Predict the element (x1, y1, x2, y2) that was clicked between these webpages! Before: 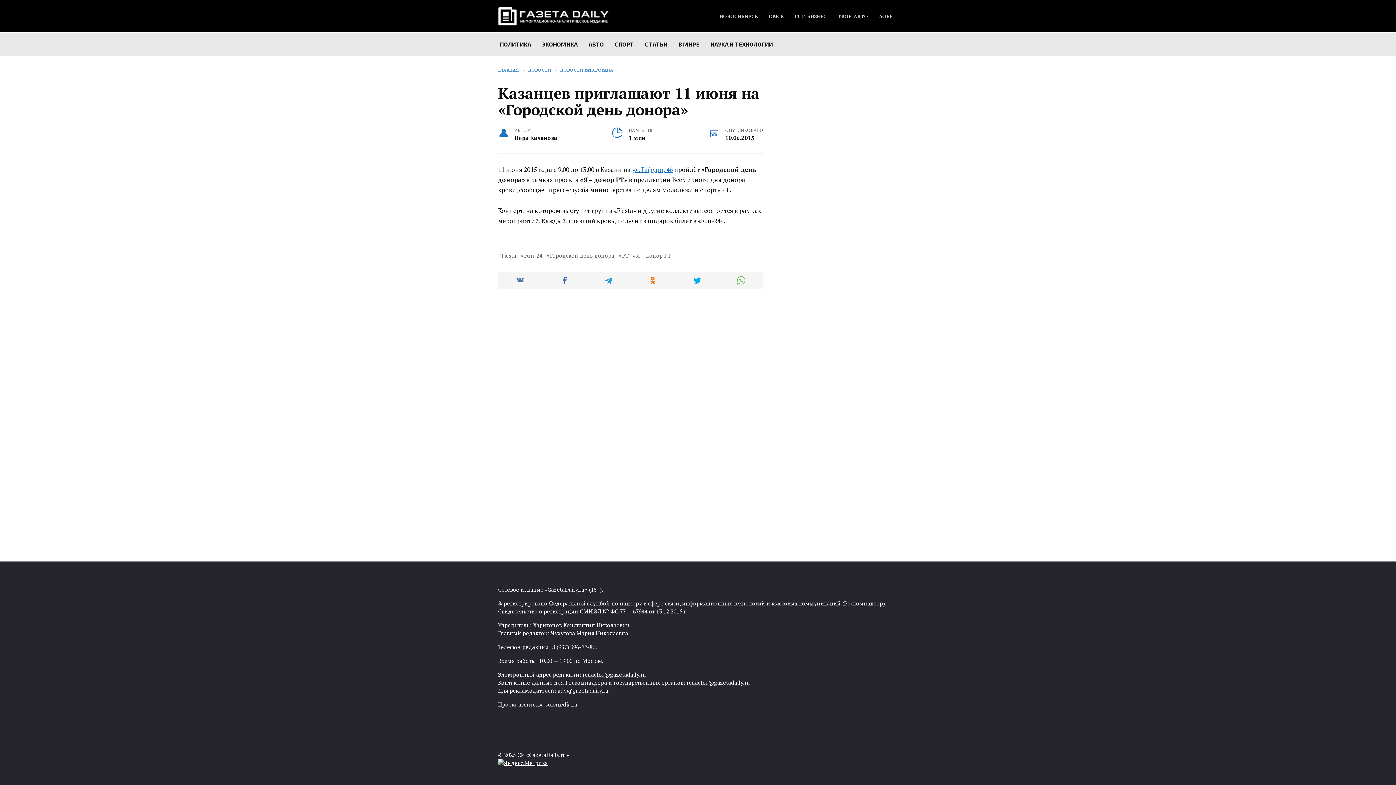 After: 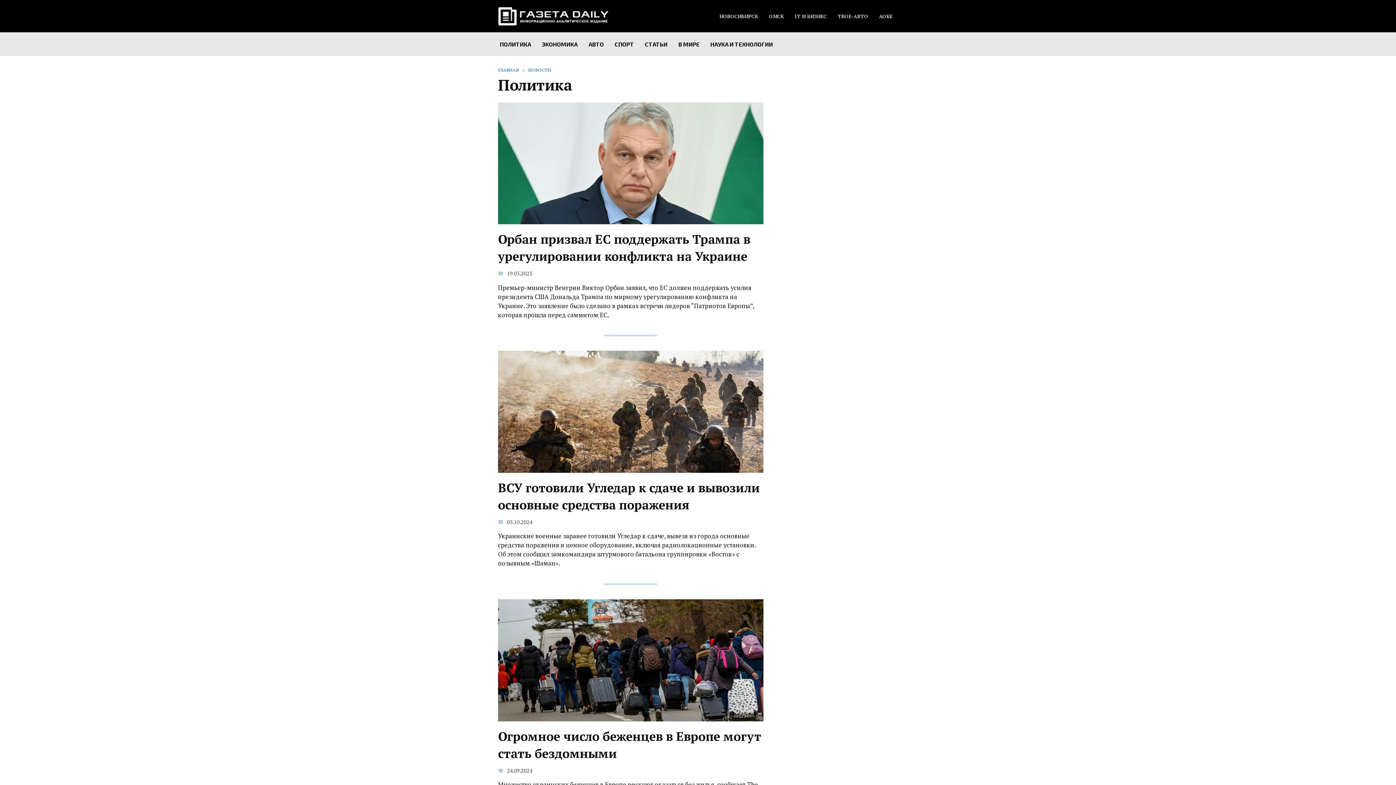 Action: bbox: (494, 32, 536, 56) label: ПОЛИТИКА